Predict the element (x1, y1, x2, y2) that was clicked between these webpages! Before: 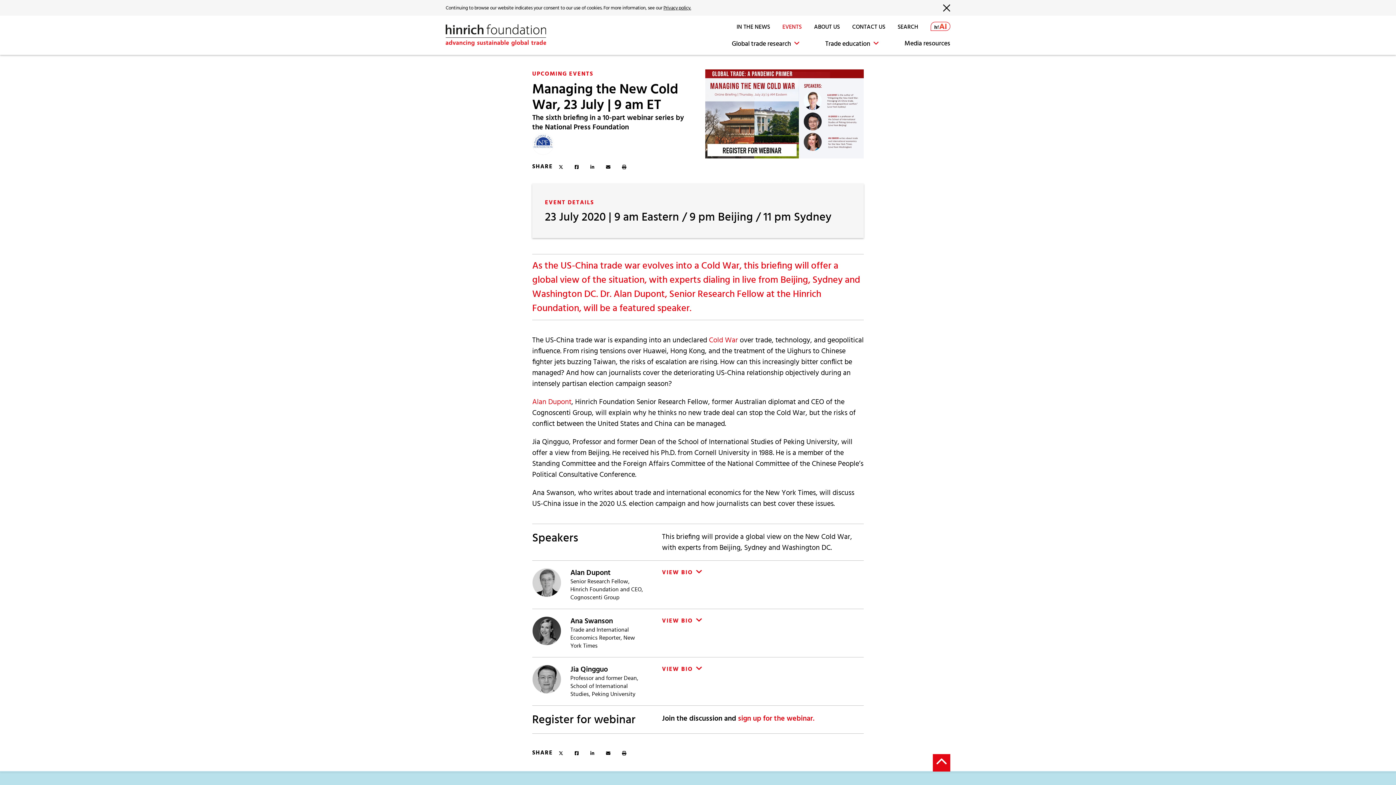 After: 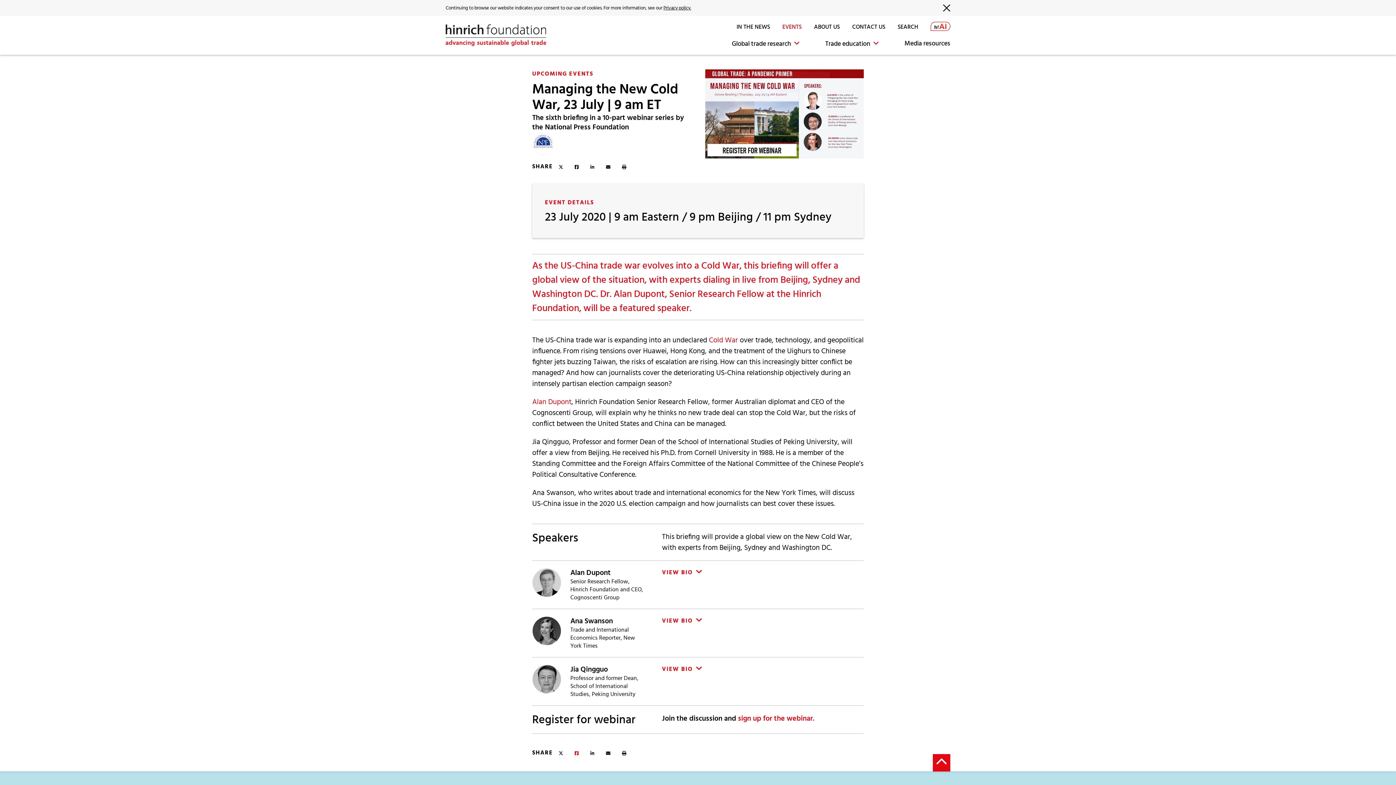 Action: bbox: (574, 750, 578, 755)